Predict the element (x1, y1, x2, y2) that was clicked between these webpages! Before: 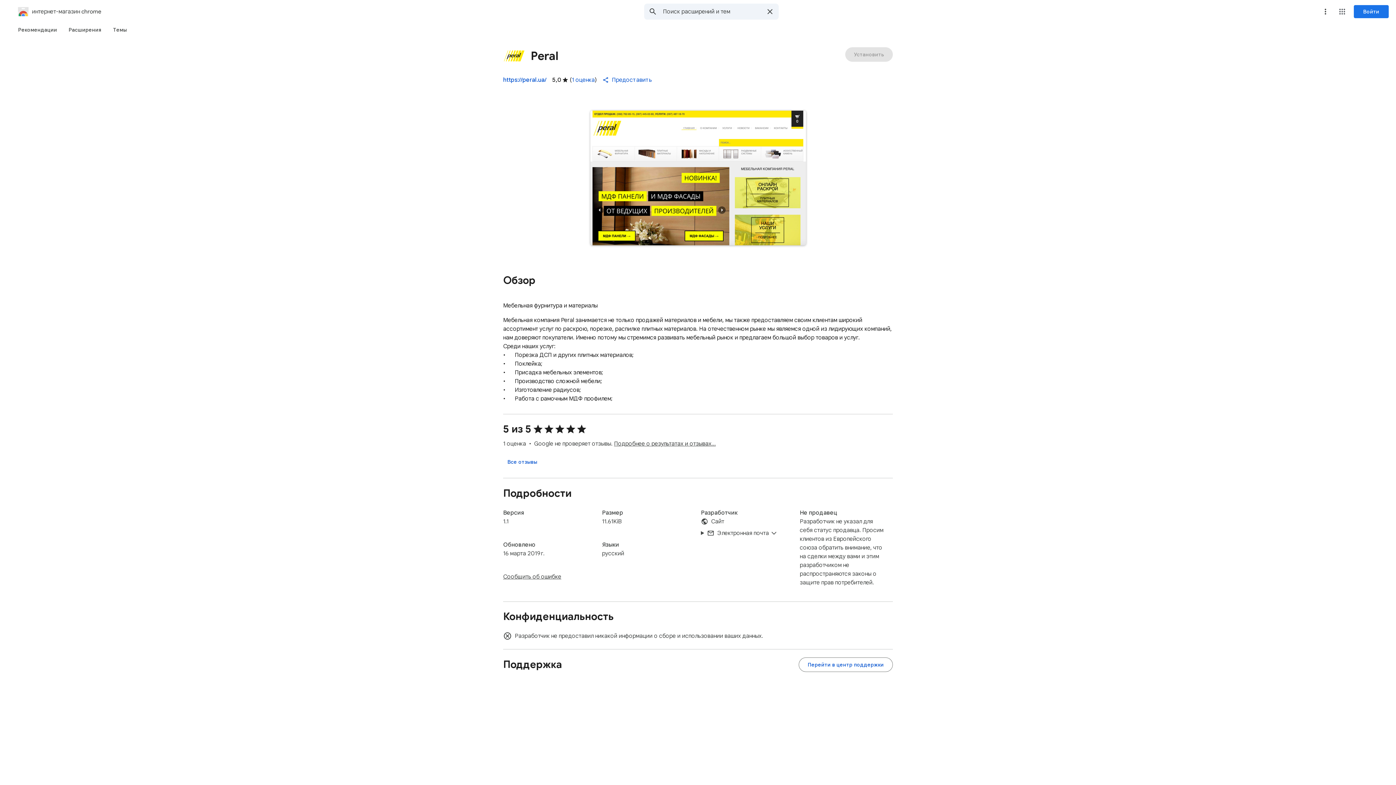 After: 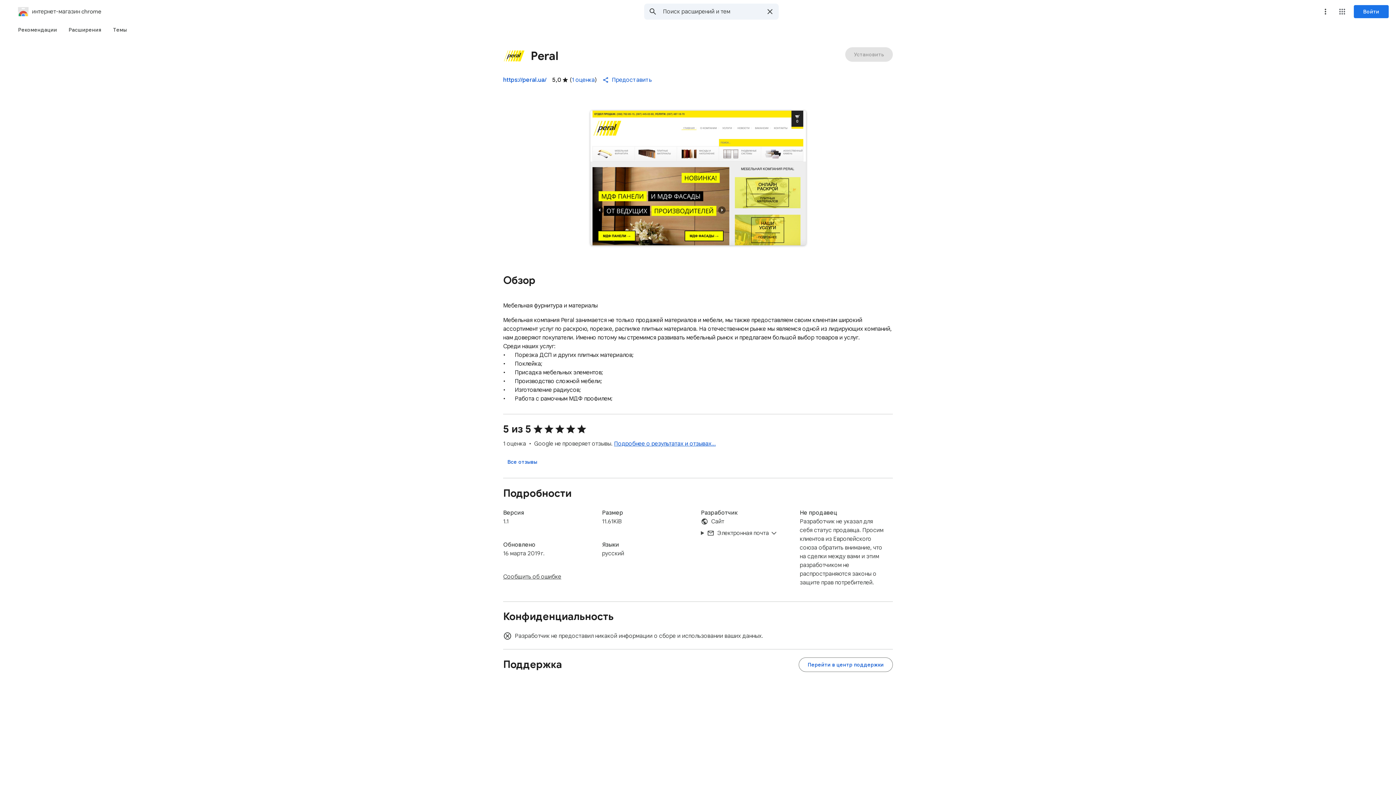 Action: bbox: (614, 440, 716, 447) label: Подробнее о результатах и отзывах…